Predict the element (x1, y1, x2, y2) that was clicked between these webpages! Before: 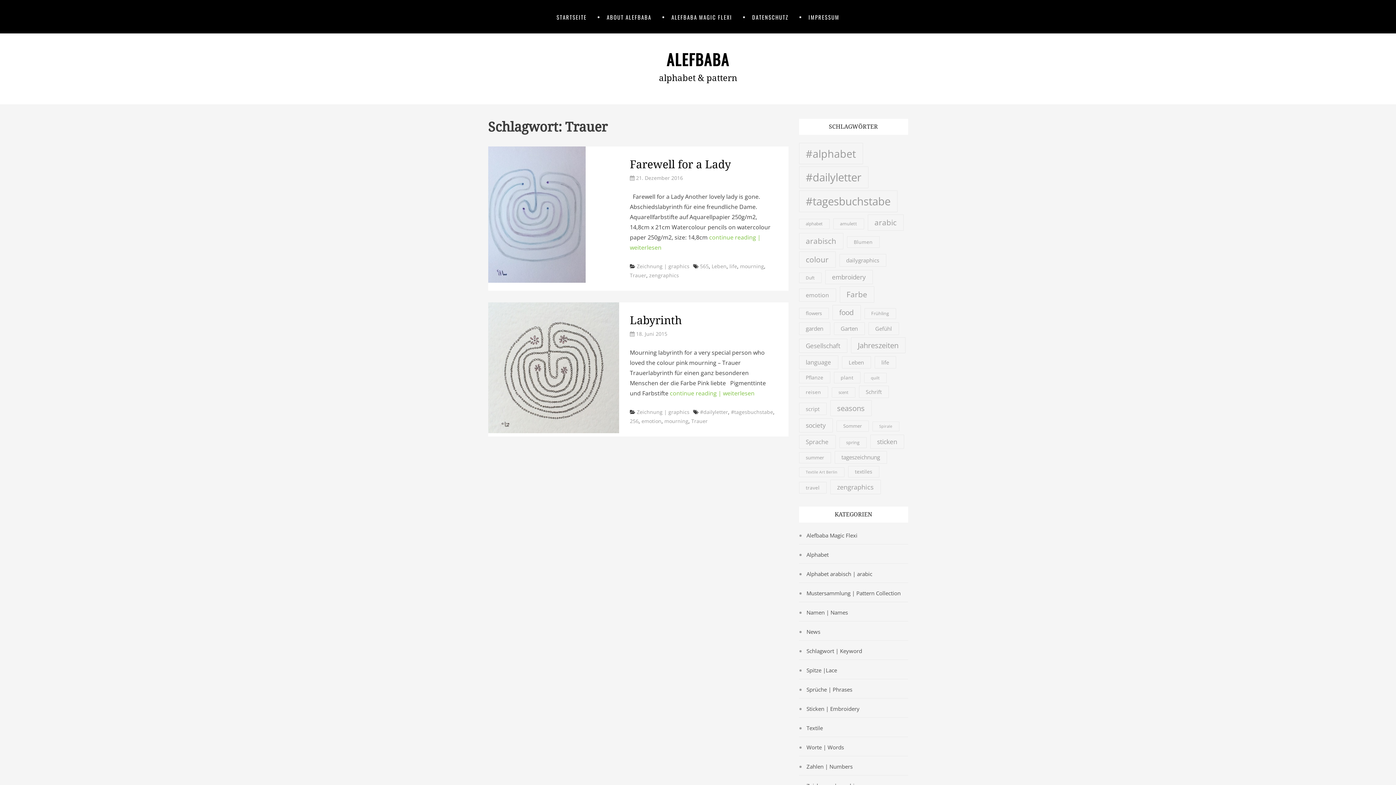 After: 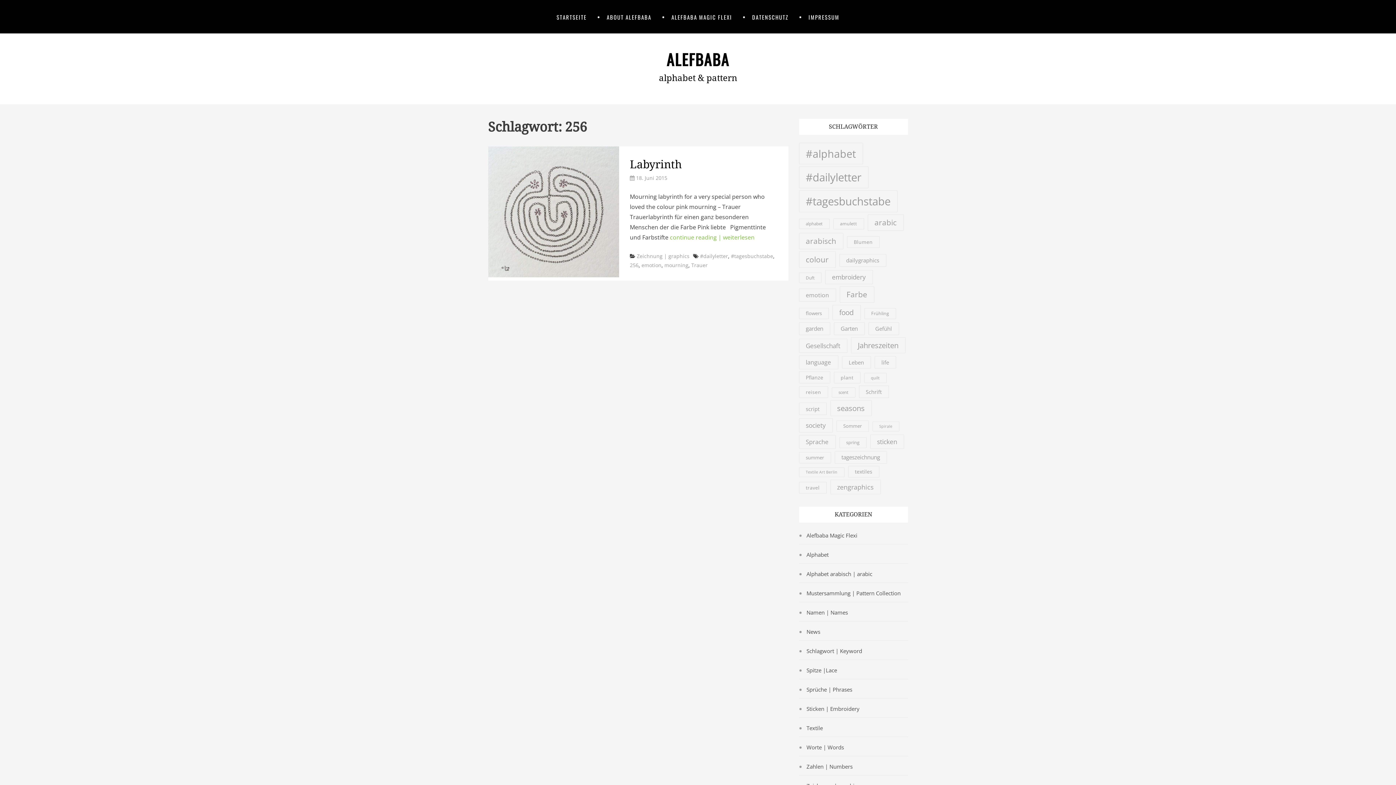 Action: bbox: (630, 417, 638, 424) label: 256